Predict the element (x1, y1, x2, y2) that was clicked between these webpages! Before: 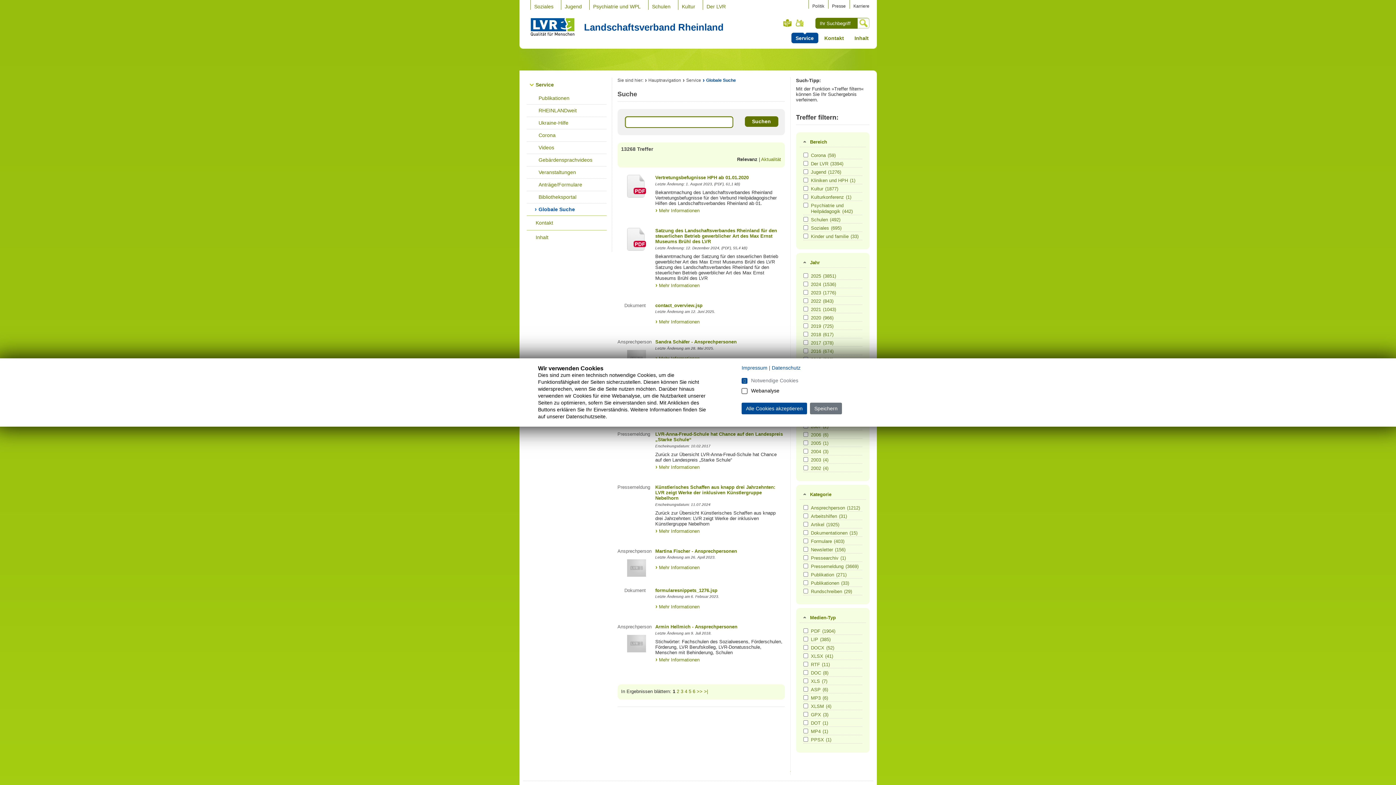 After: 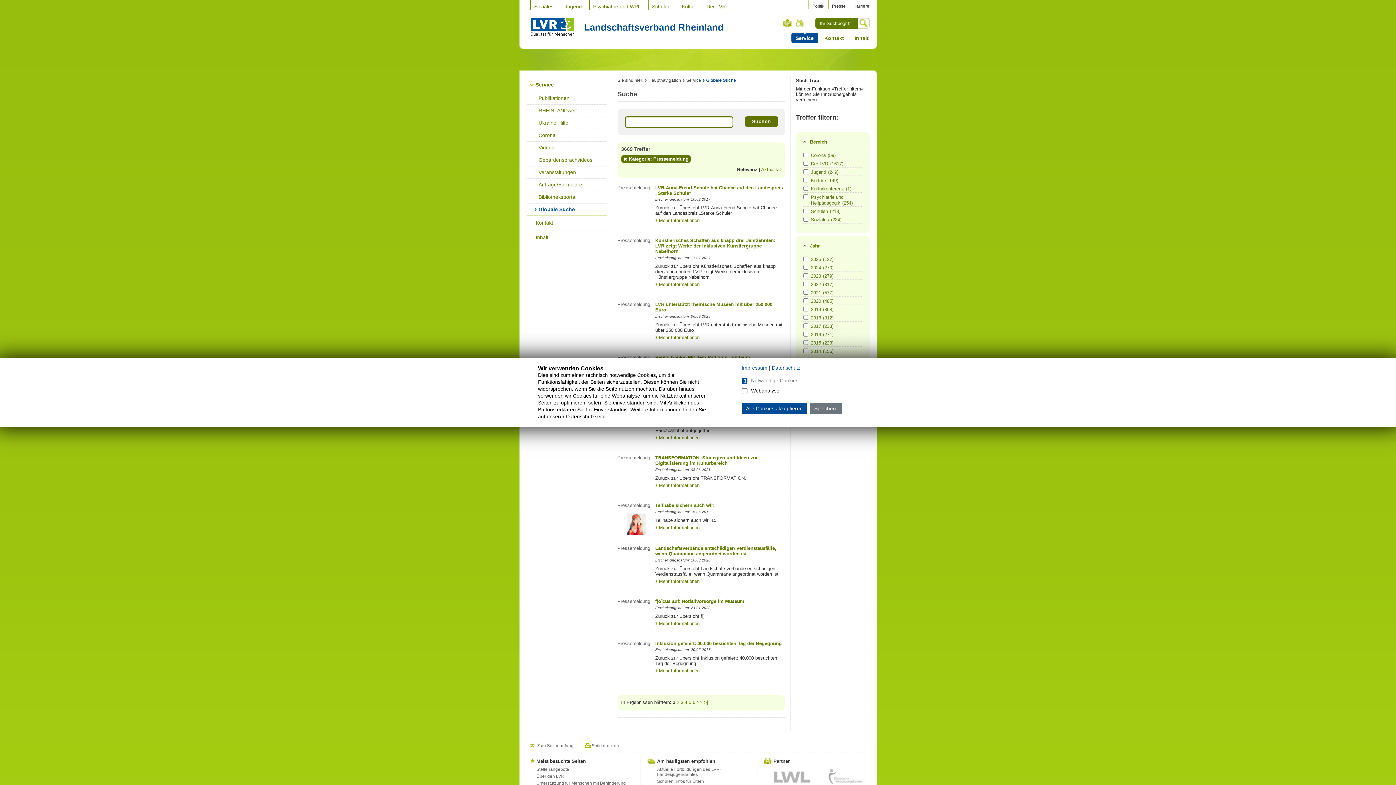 Action: label: Pressemeldung(3669) bbox: (811, 564, 861, 569)